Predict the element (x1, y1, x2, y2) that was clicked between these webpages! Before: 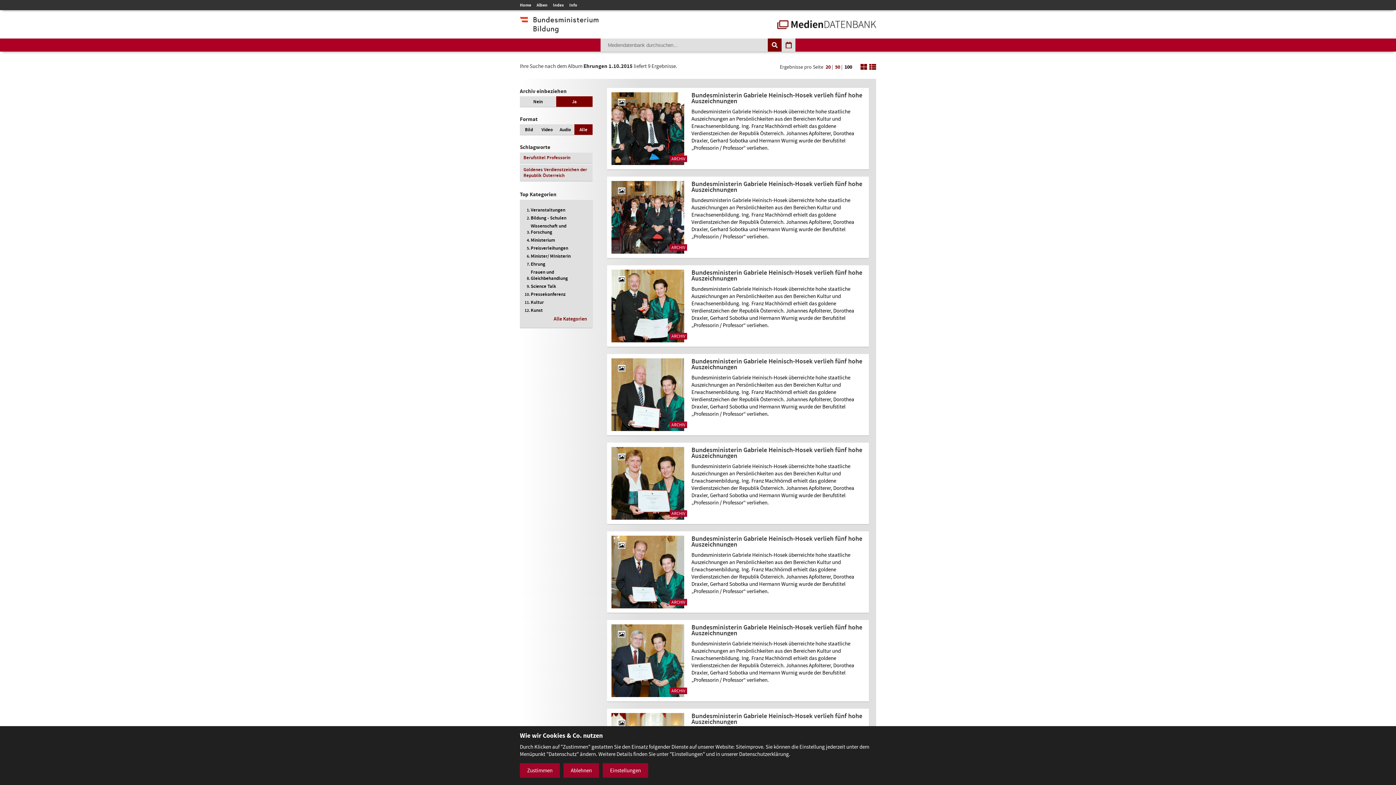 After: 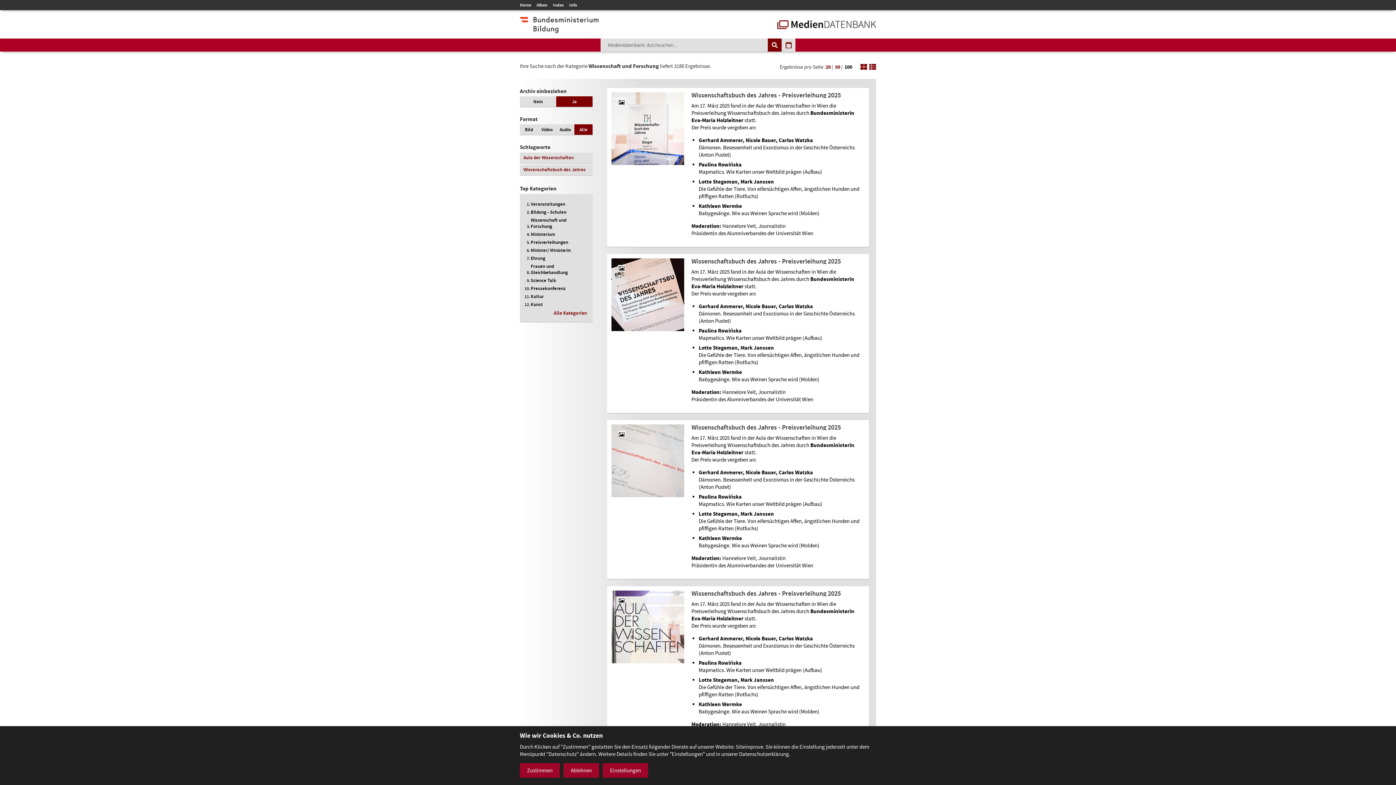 Action: bbox: (530, 222, 587, 235) label: Wissenschaft und Forschung